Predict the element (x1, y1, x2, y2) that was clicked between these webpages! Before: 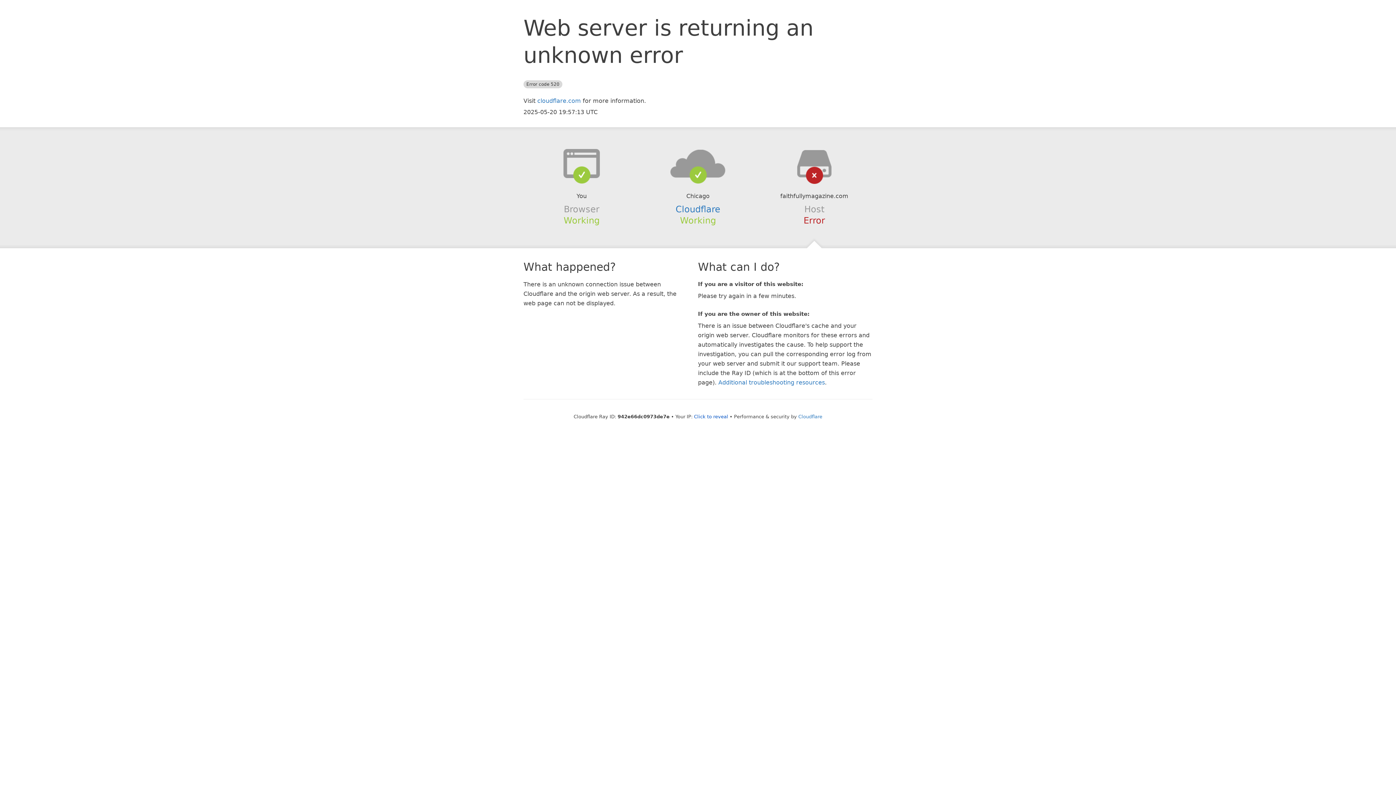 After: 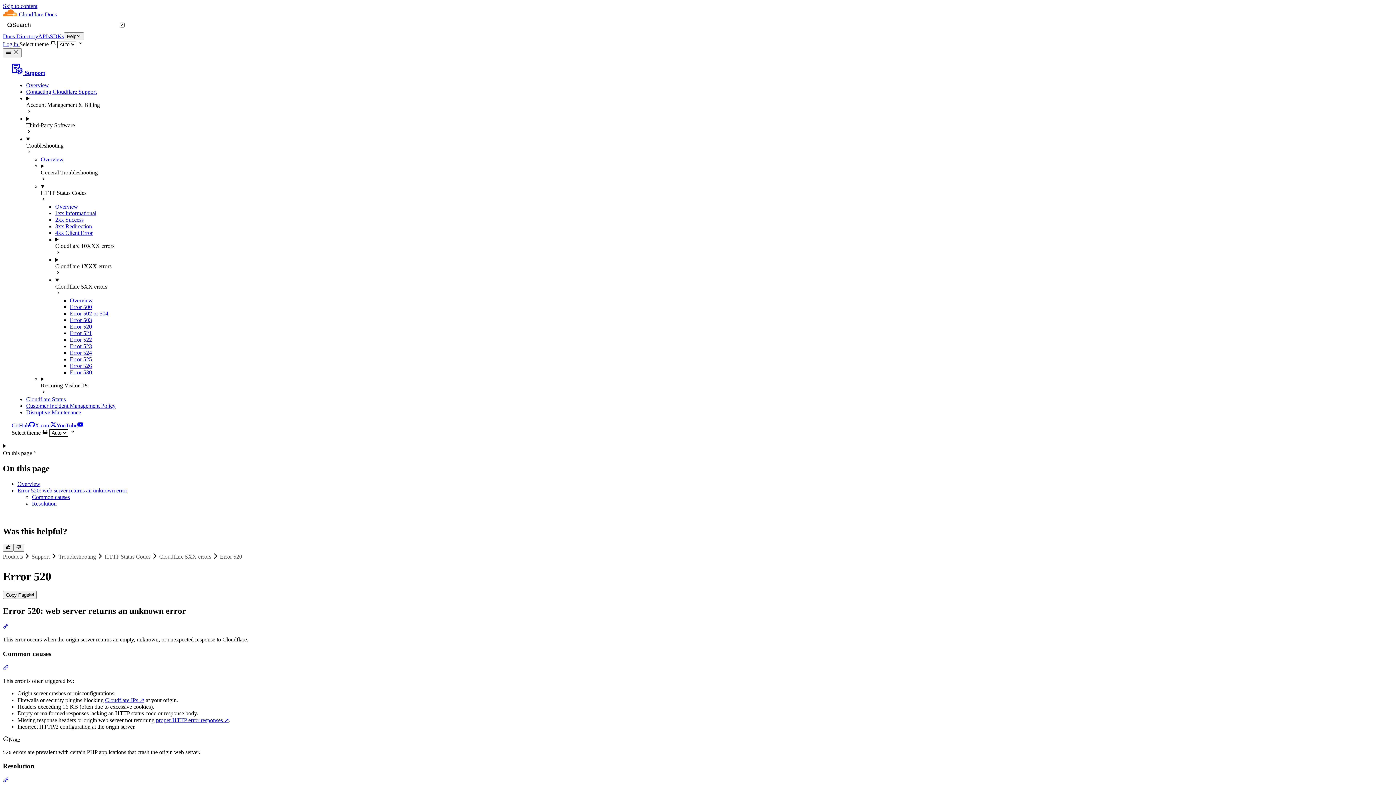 Action: bbox: (718, 379, 825, 386) label: Additional troubleshooting resources